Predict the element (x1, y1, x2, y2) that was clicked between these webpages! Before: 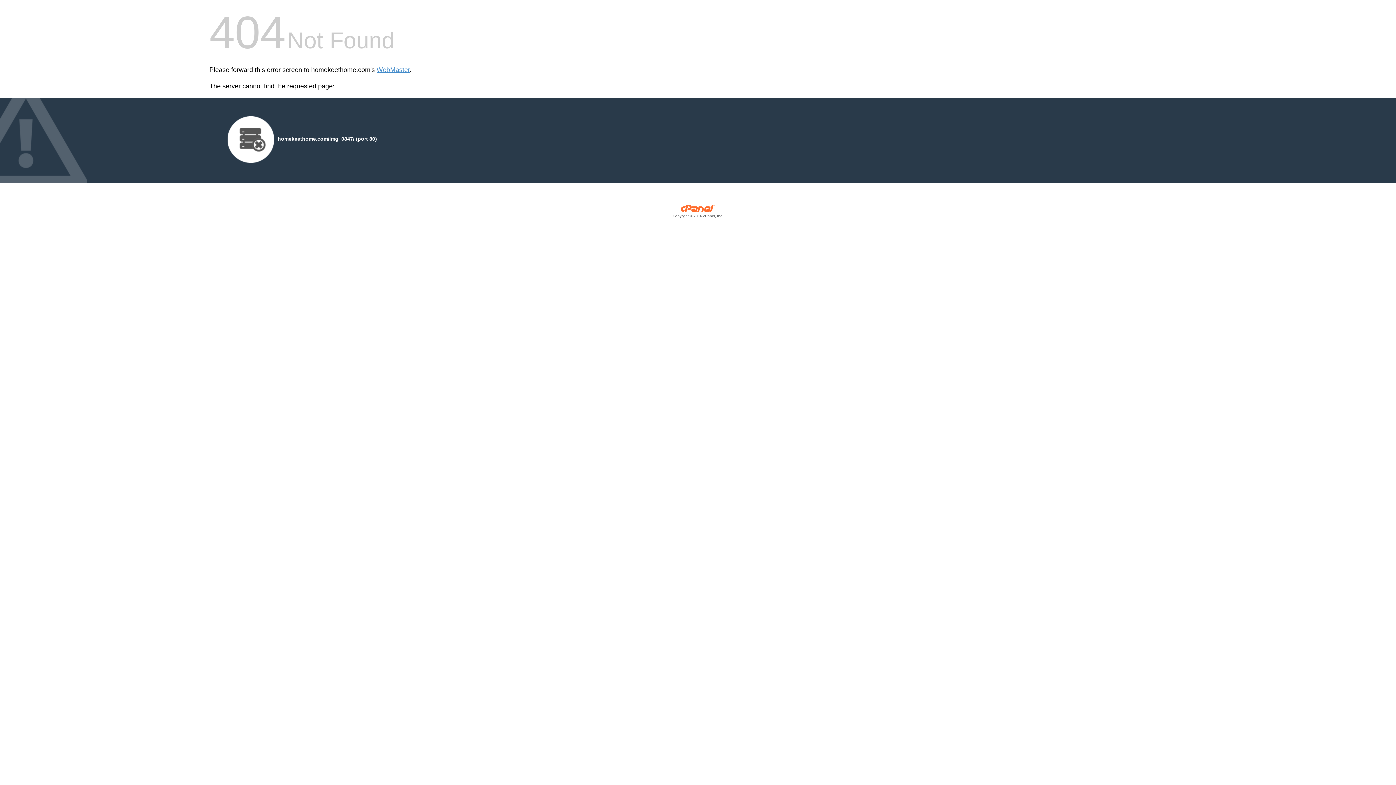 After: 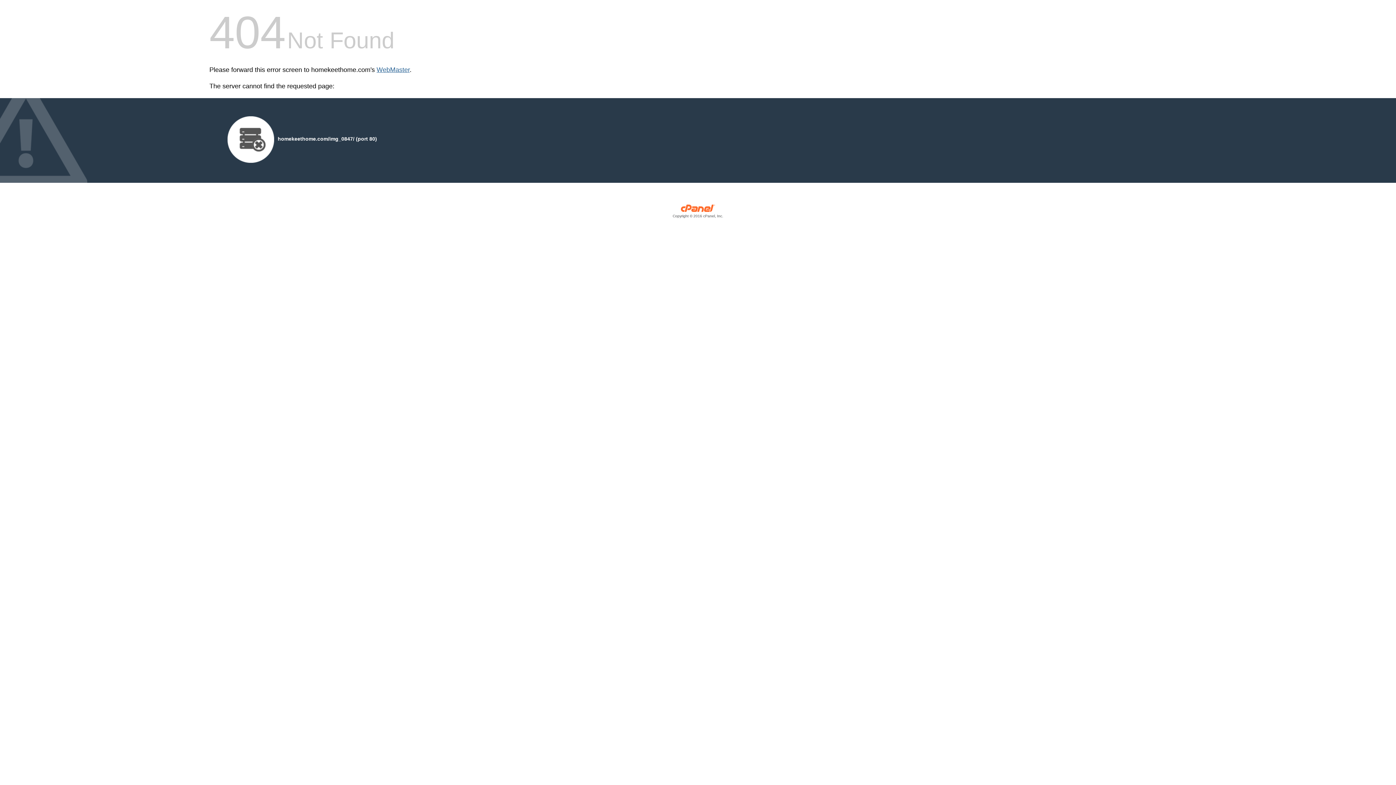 Action: label: WebMaster bbox: (376, 66, 409, 73)